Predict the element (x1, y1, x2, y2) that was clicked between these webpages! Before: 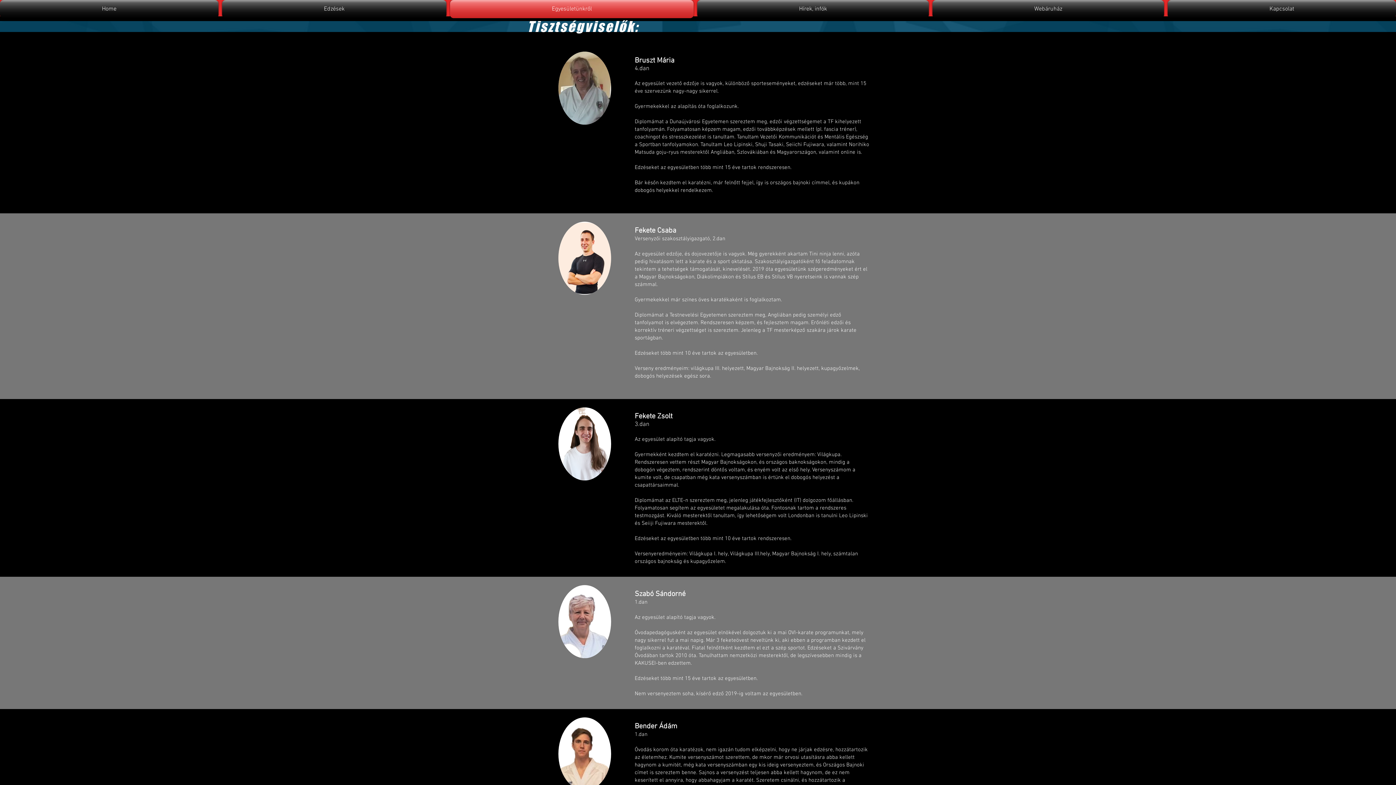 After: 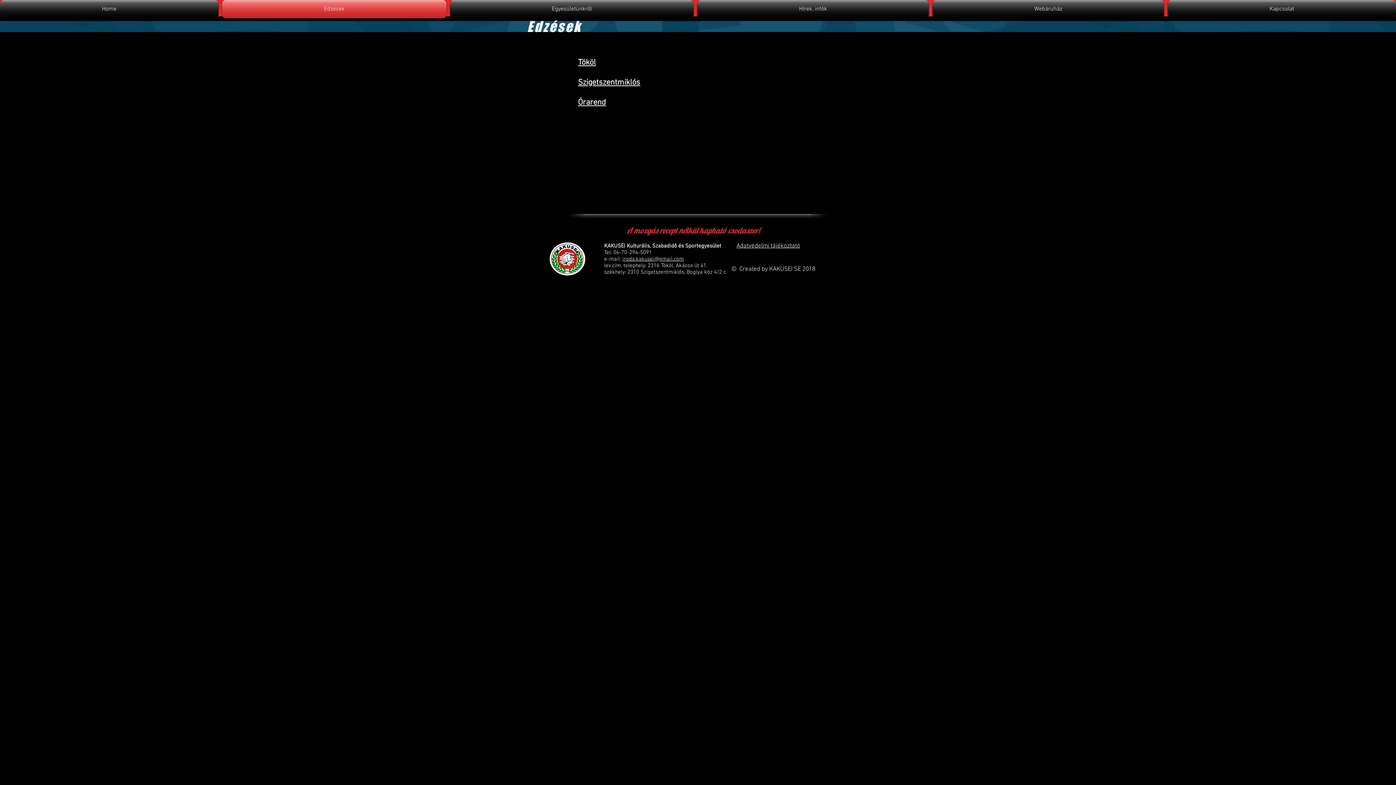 Action: bbox: (220, 0, 448, 18) label: Edzések